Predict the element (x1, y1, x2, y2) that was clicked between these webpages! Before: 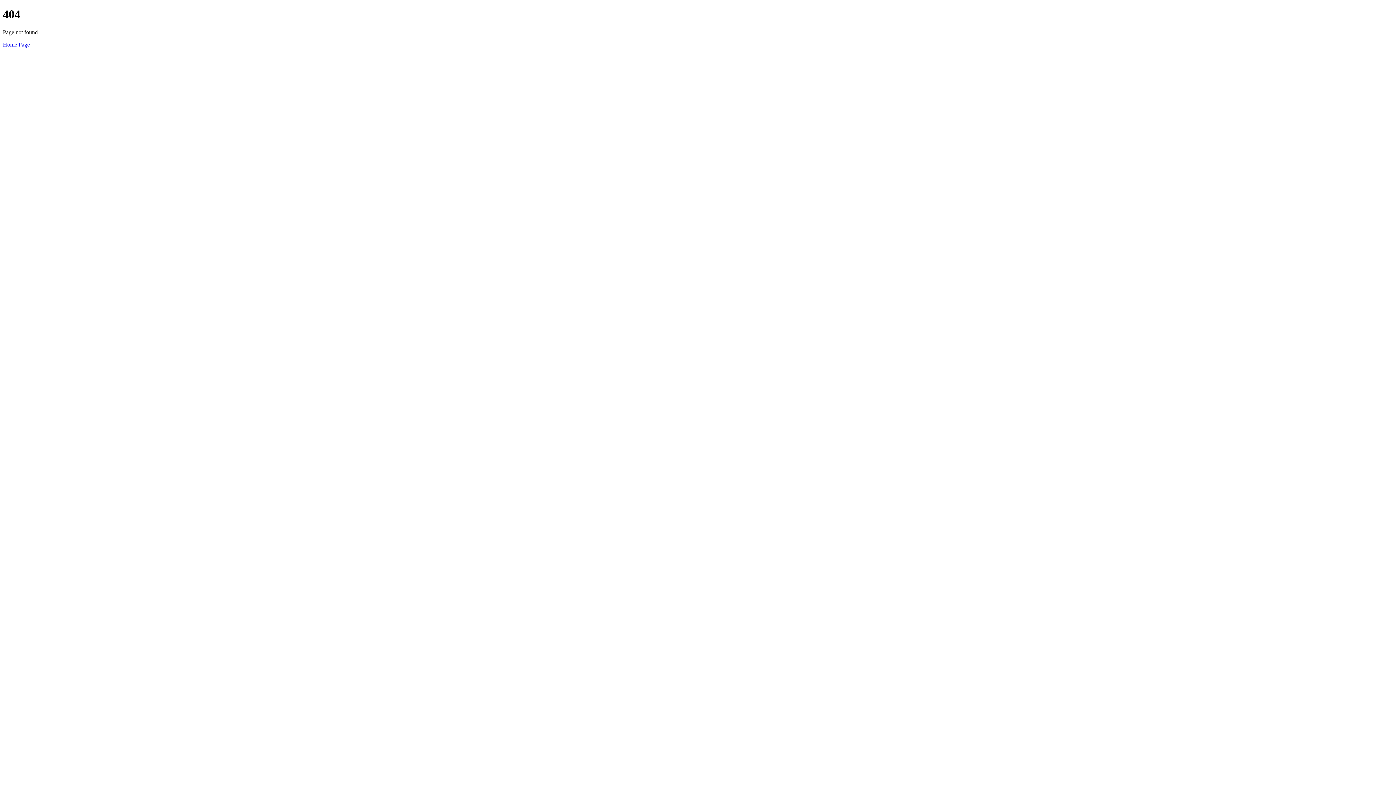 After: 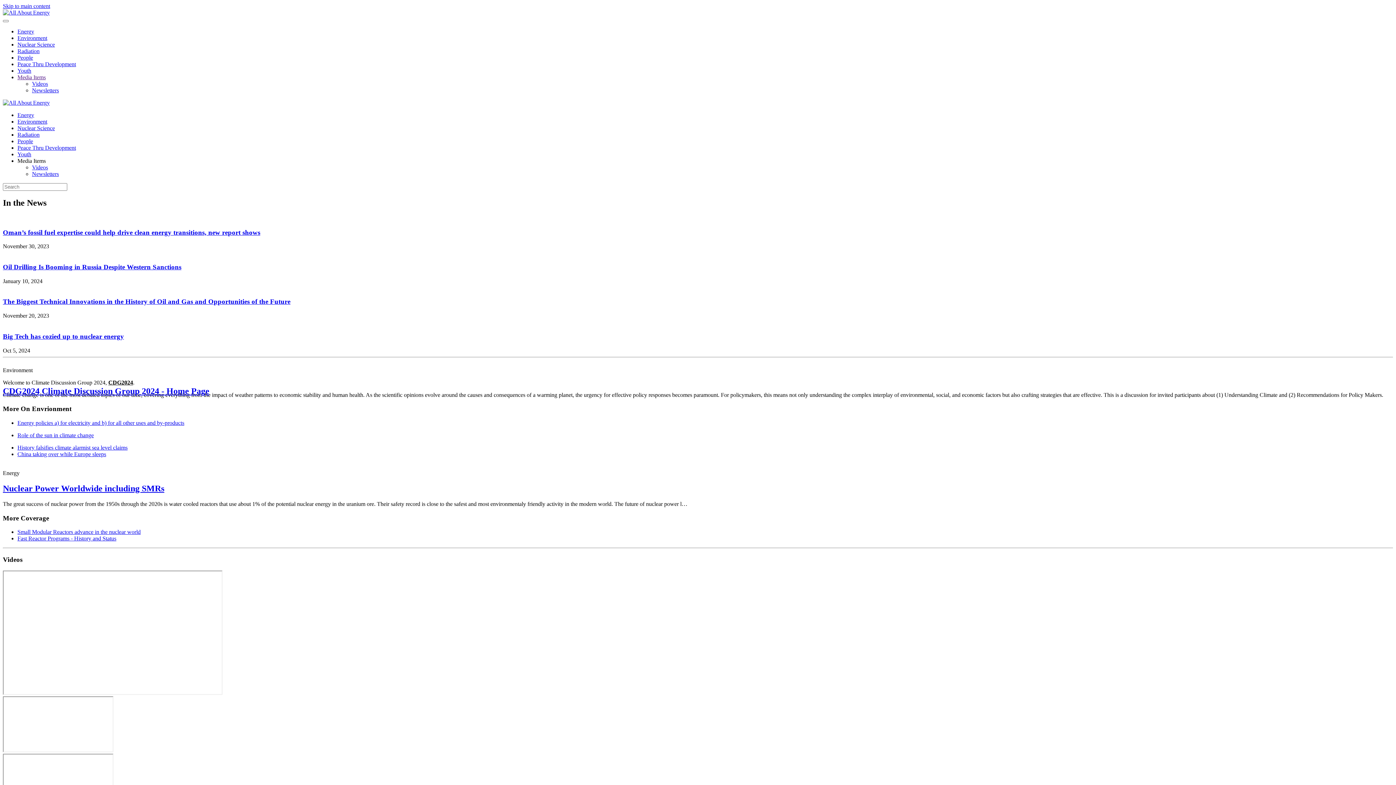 Action: bbox: (2, 41, 29, 47) label: Home Page